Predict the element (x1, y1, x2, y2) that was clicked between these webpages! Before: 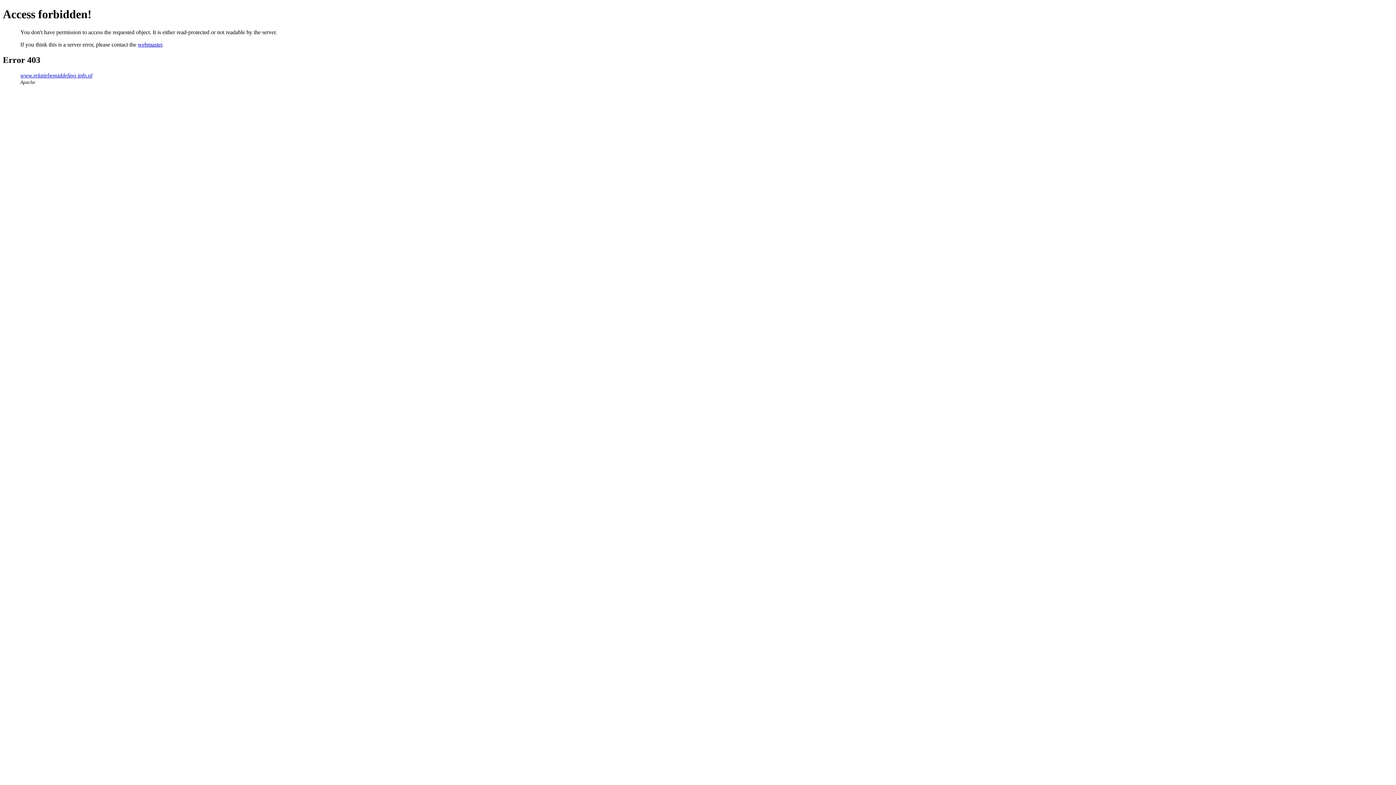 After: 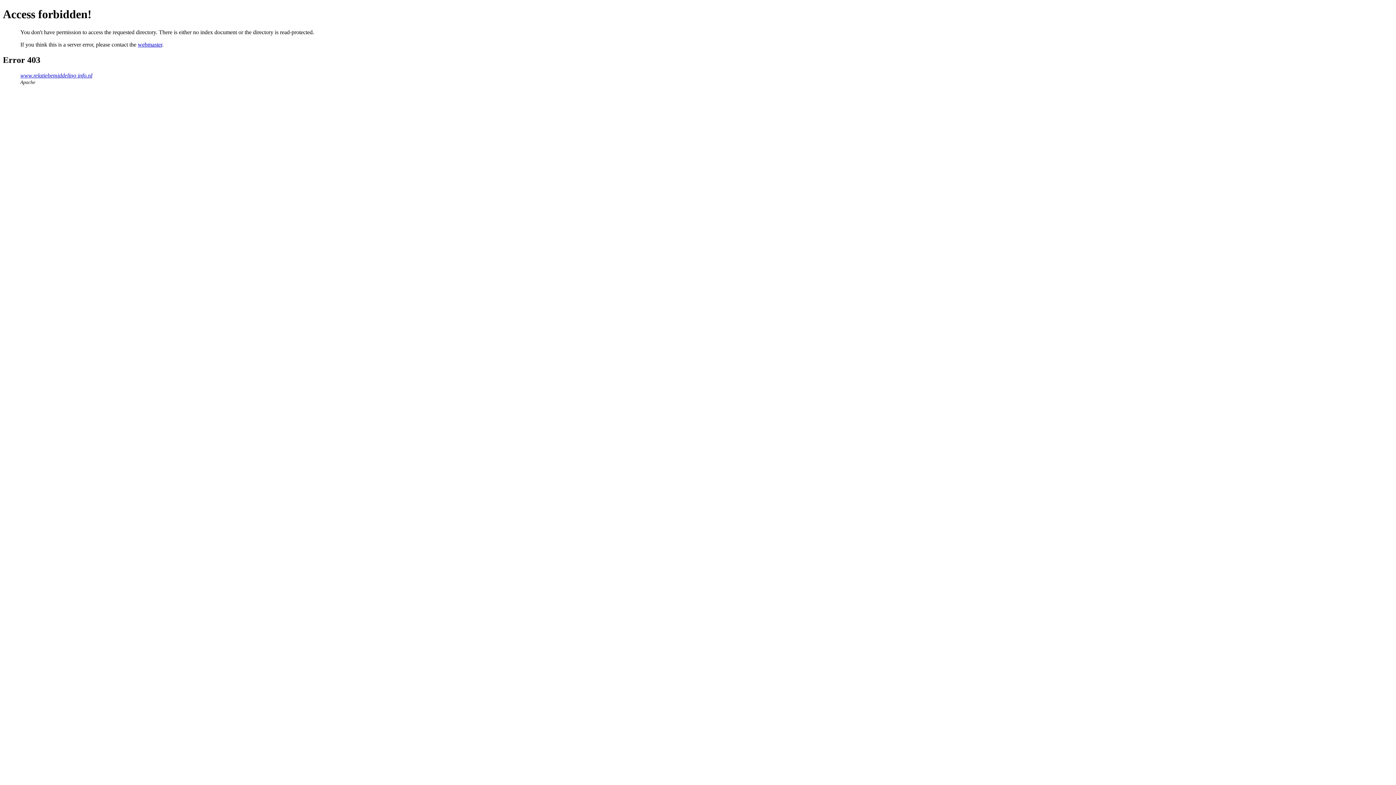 Action: label: www.relatiebemiddeling-info.nl bbox: (20, 72, 92, 78)